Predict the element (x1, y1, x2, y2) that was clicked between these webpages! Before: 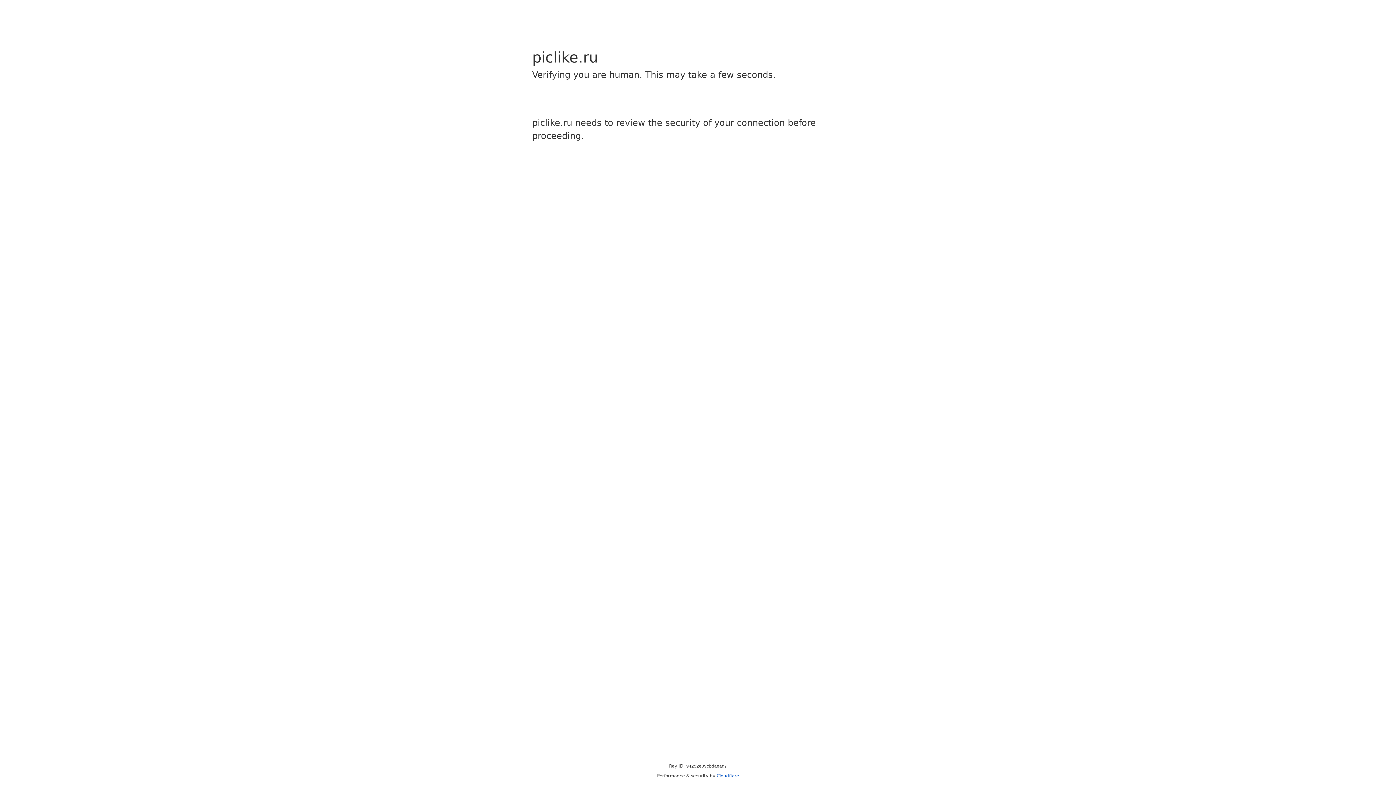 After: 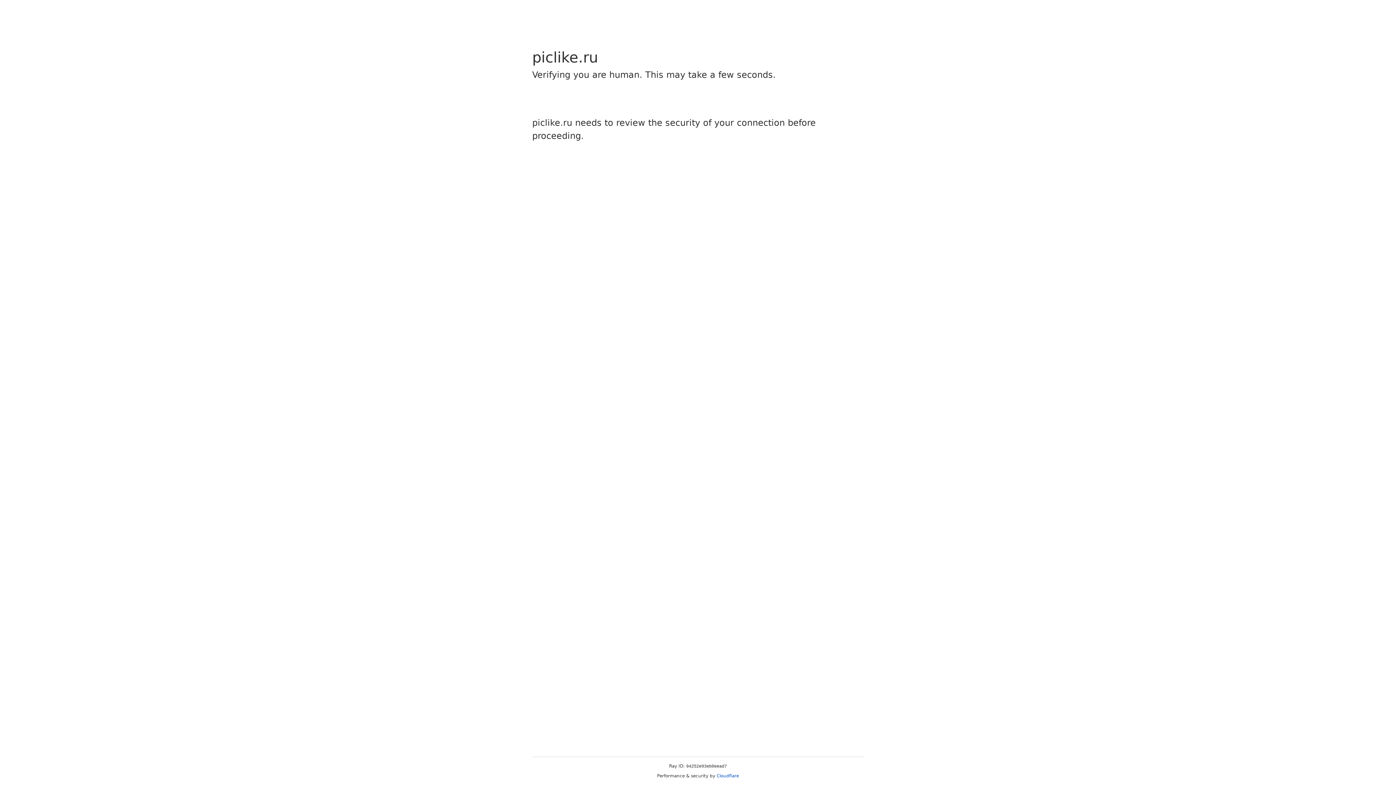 Action: label: Cloudflare bbox: (716, 773, 739, 778)